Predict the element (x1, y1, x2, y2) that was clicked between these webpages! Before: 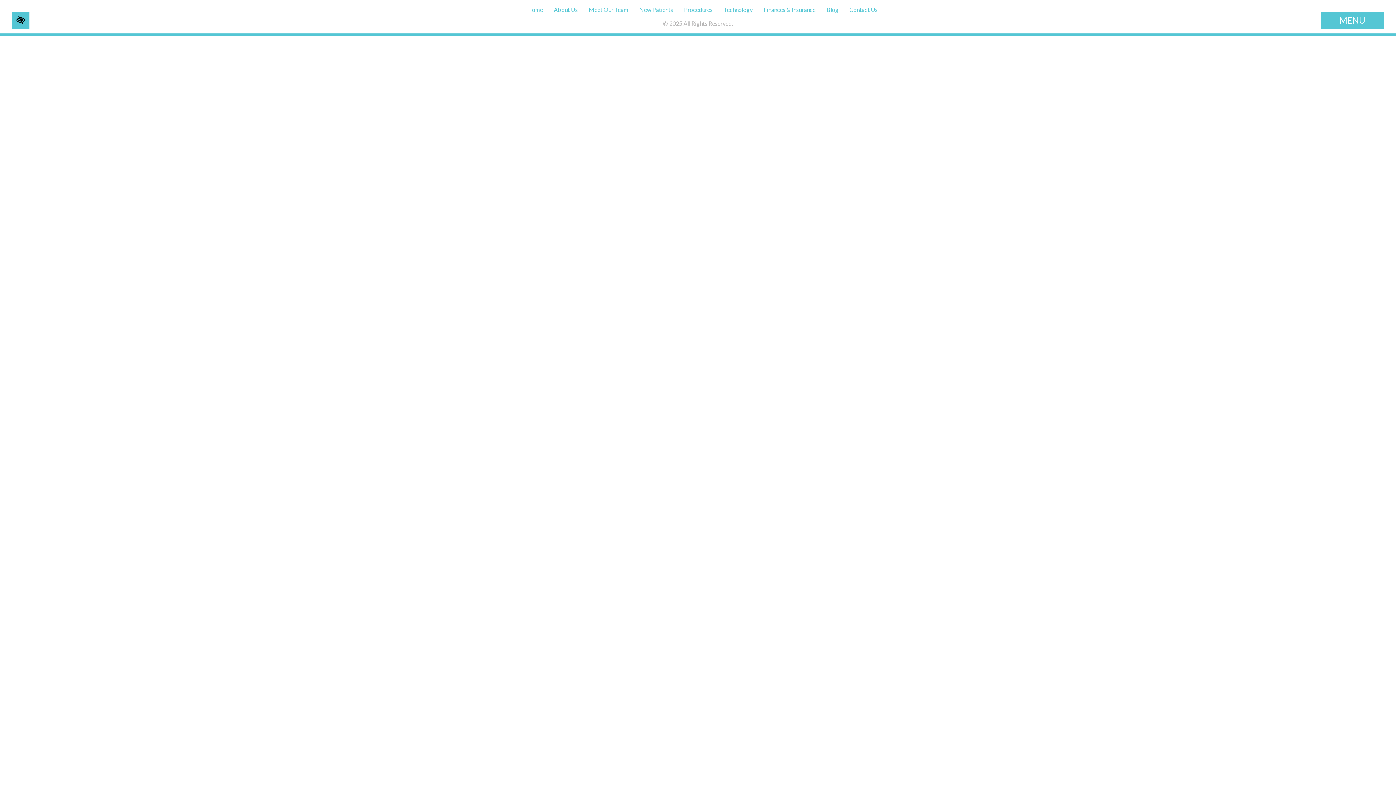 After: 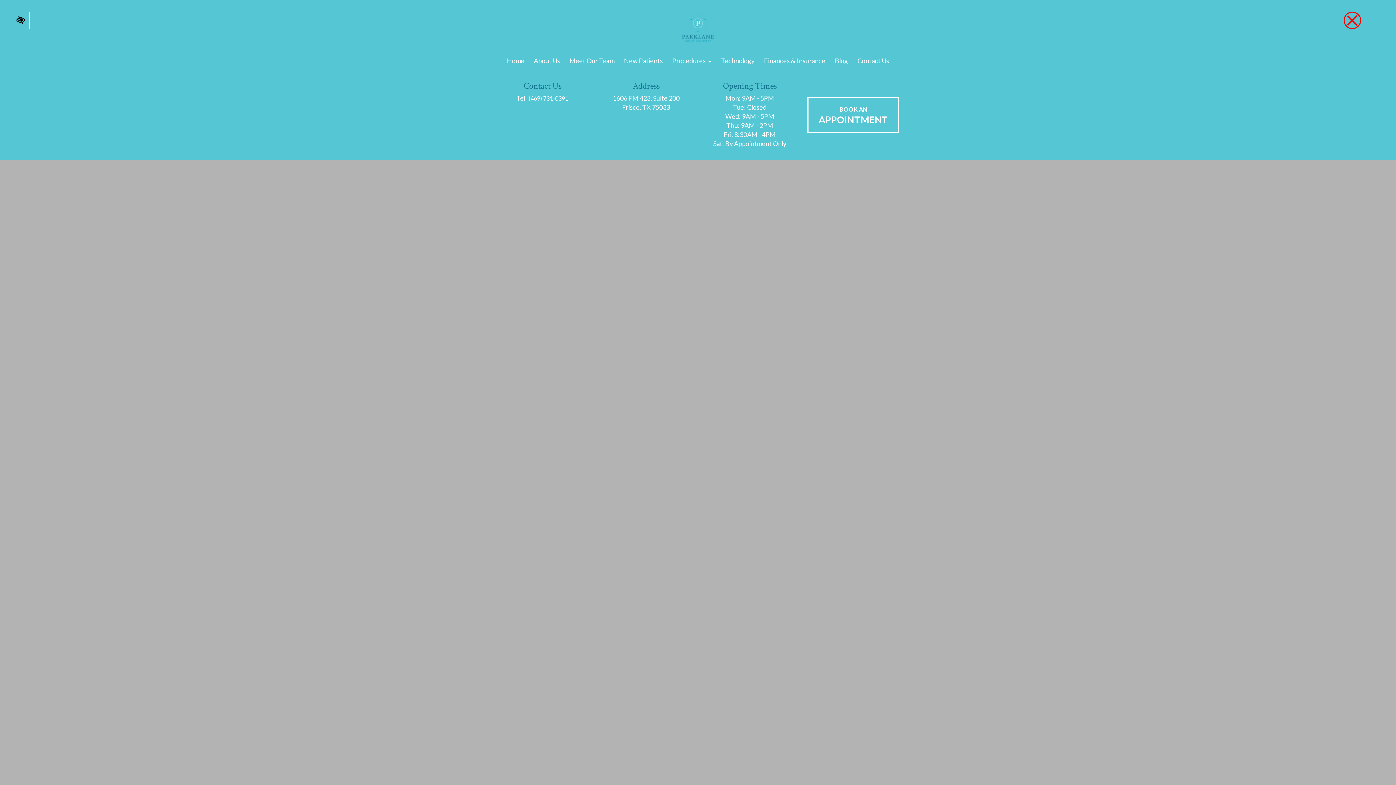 Action: label: MENU bbox: (1320, 11, 1384, 29)